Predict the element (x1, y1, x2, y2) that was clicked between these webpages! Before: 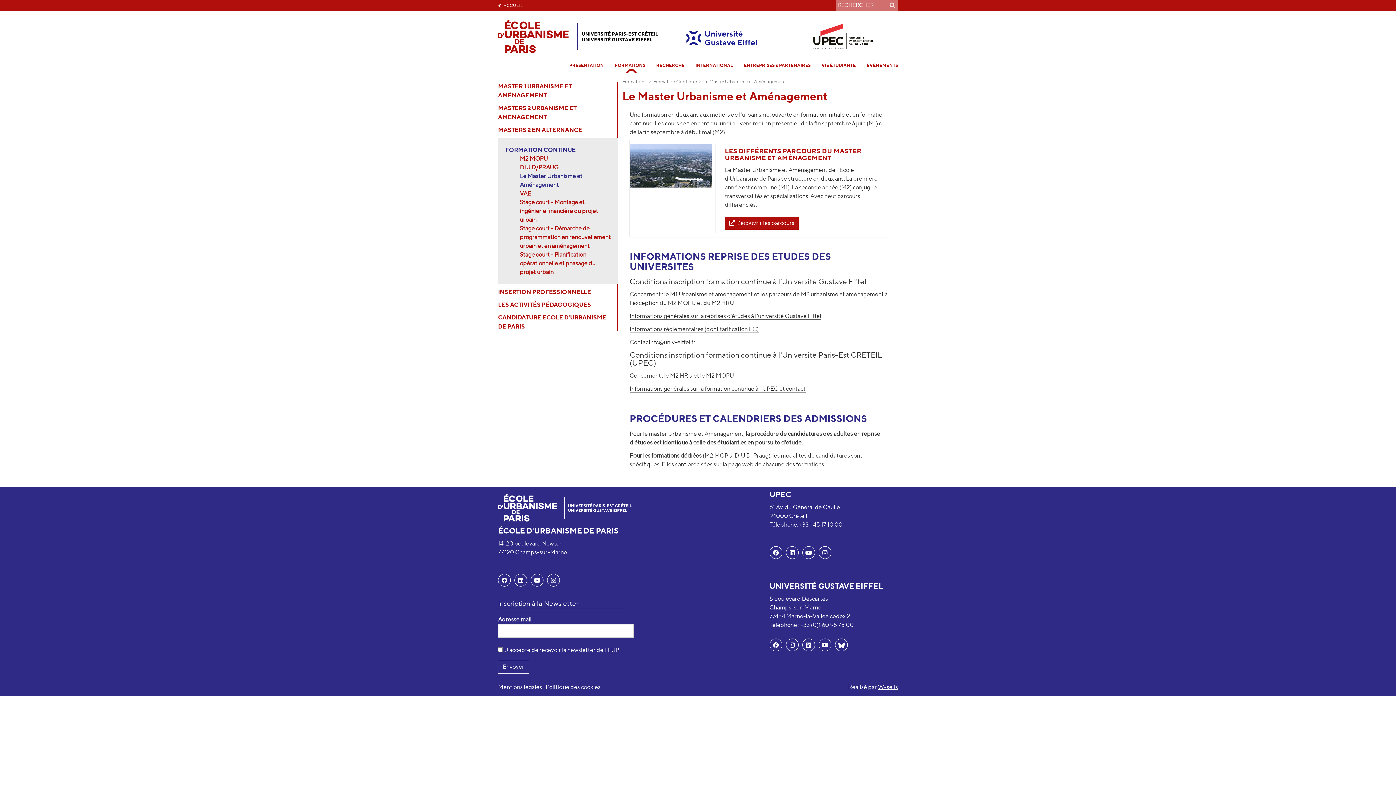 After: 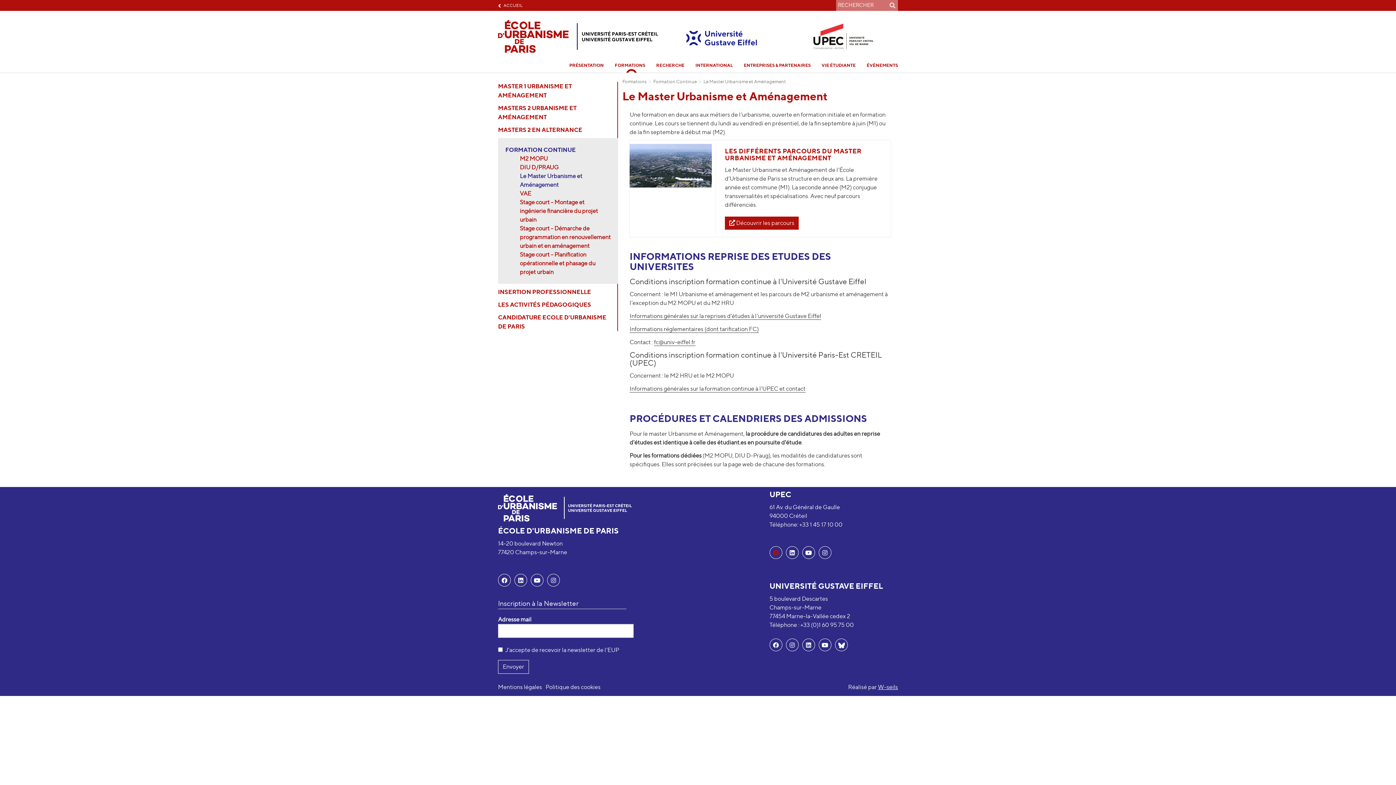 Action: bbox: (769, 546, 782, 559)